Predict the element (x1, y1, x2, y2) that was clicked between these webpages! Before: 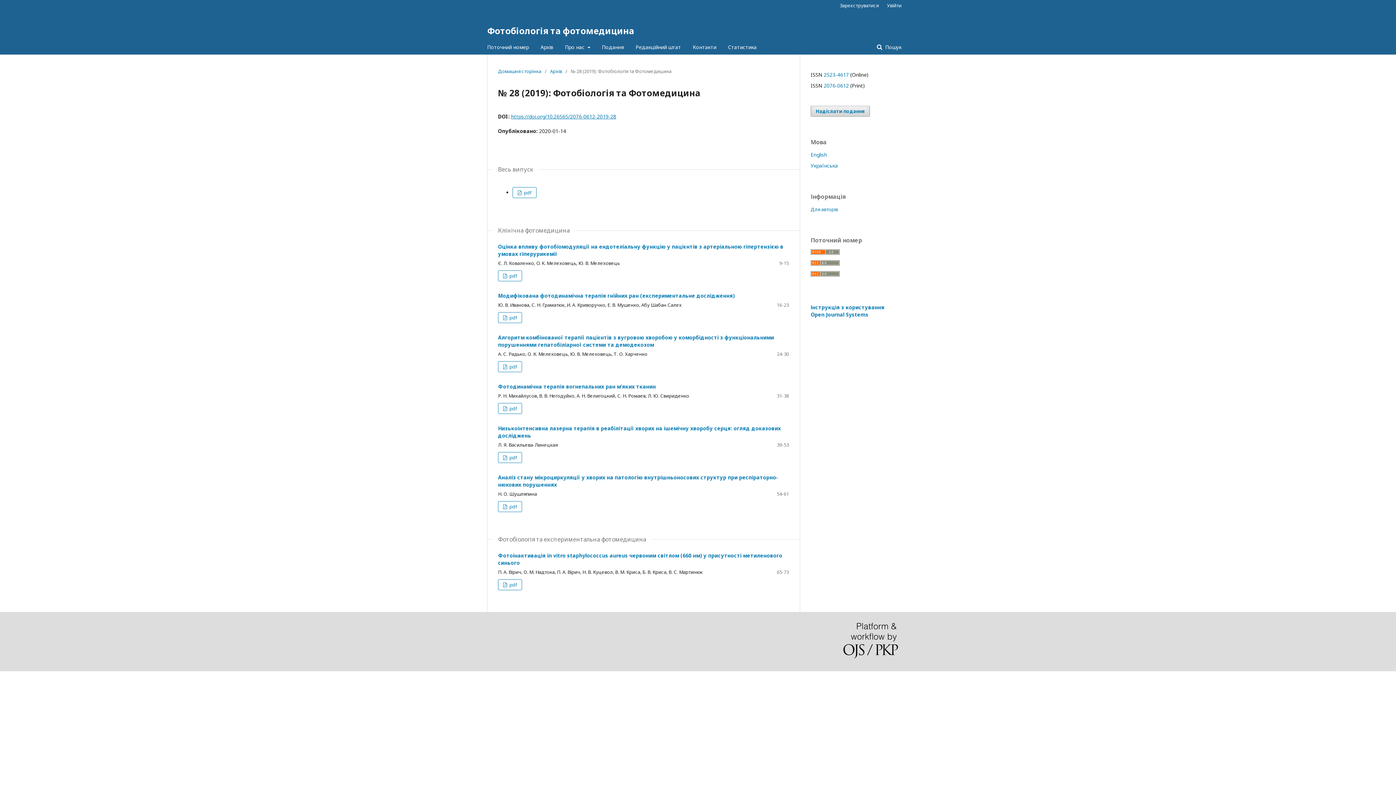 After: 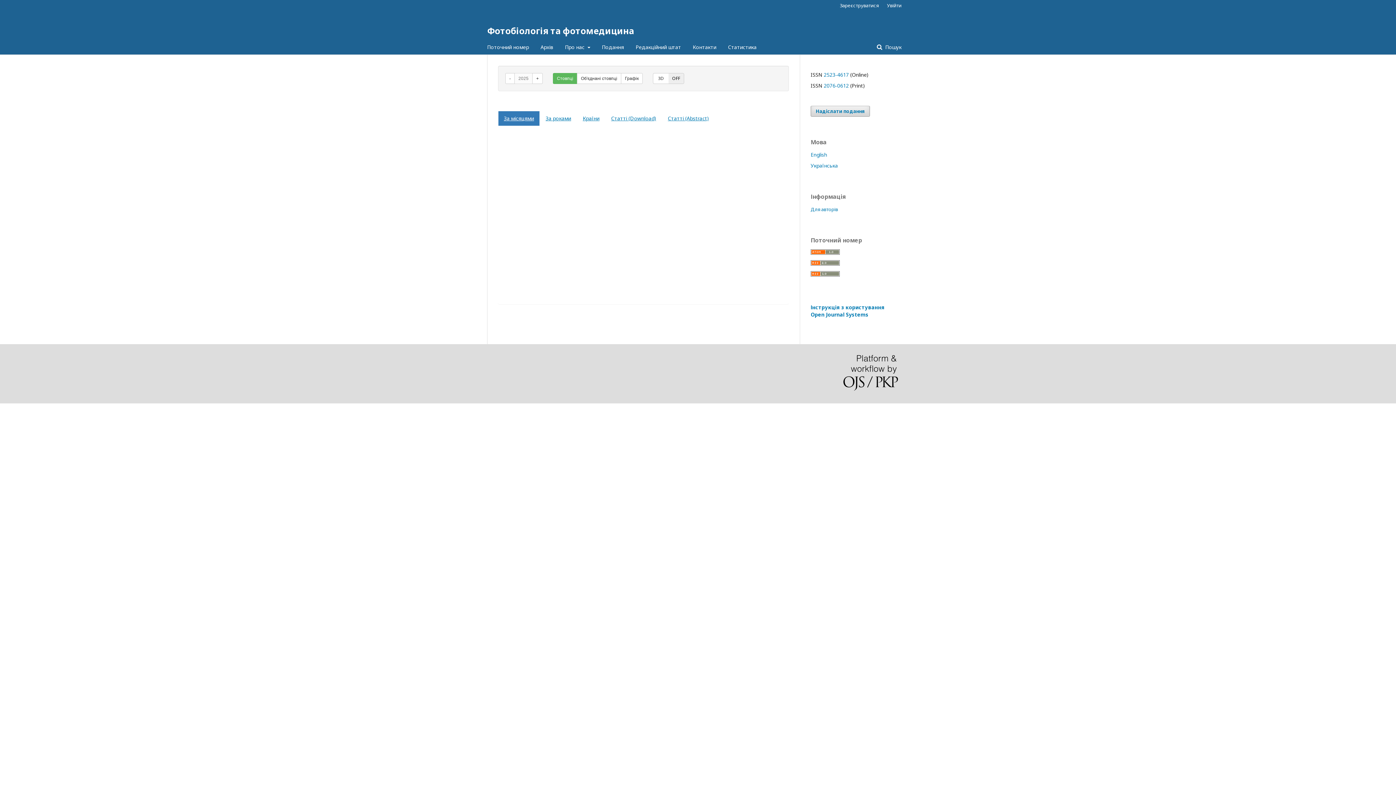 Action: label: Статистика bbox: (728, 40, 756, 54)